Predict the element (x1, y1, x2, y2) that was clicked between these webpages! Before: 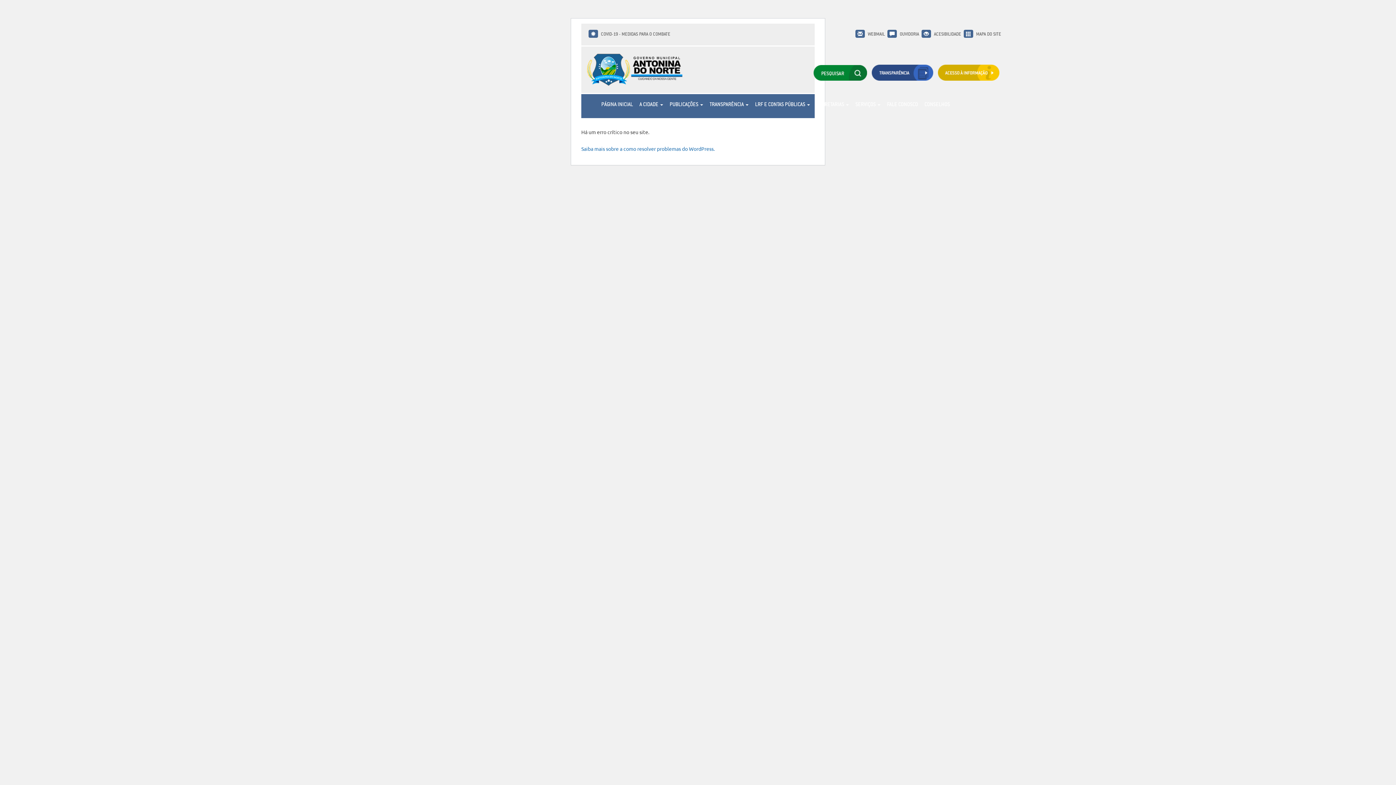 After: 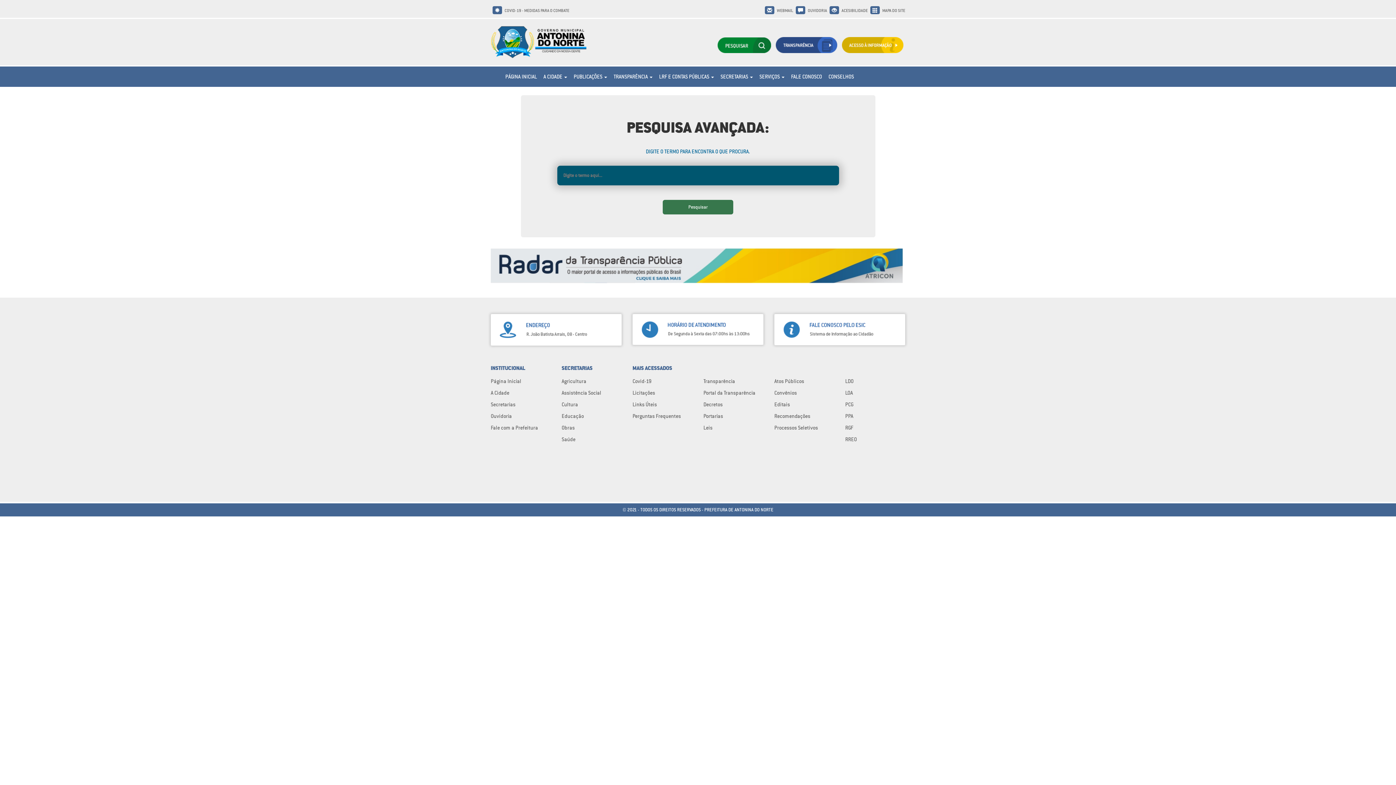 Action: bbox: (813, 65, 867, 80)